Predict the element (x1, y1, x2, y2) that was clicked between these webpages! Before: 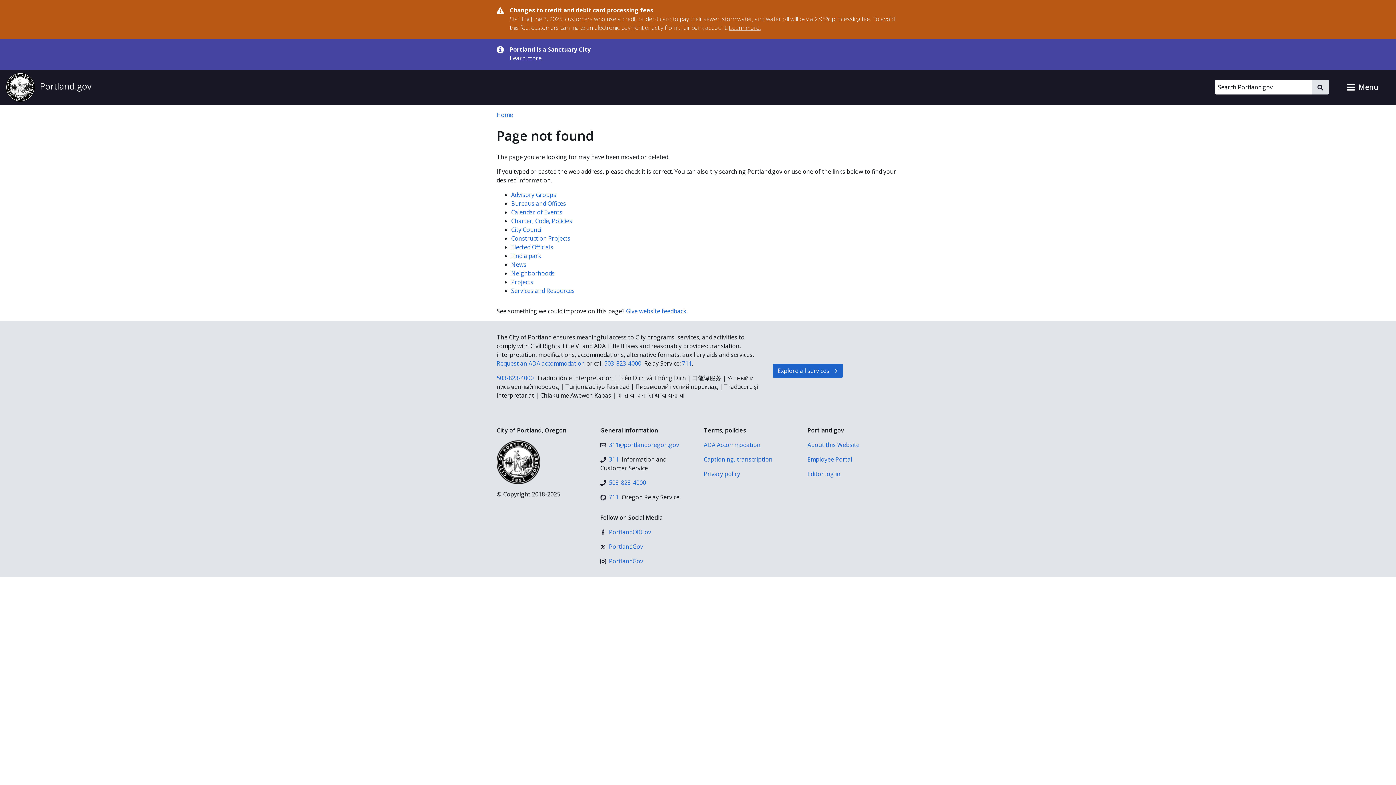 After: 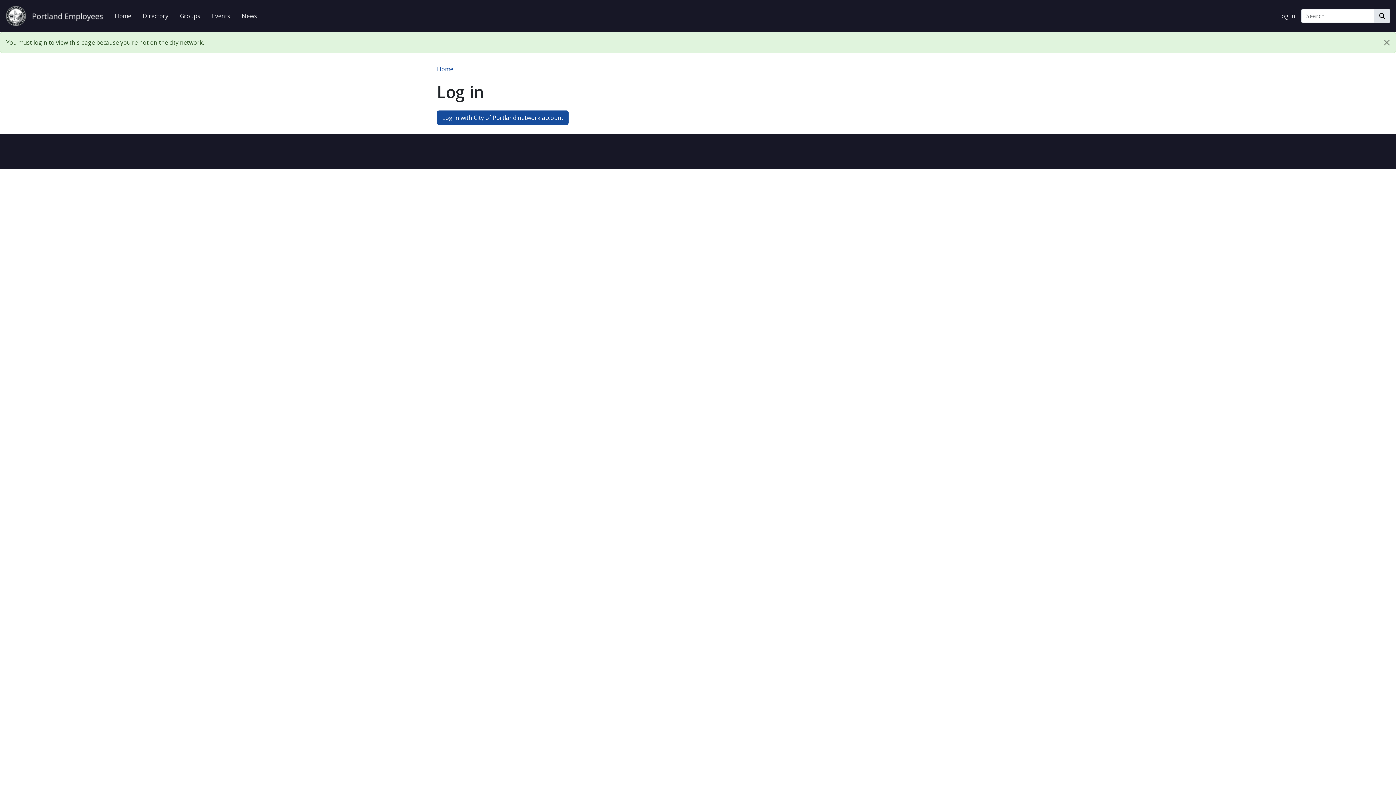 Action: bbox: (807, 455, 899, 464) label: Employee Portal